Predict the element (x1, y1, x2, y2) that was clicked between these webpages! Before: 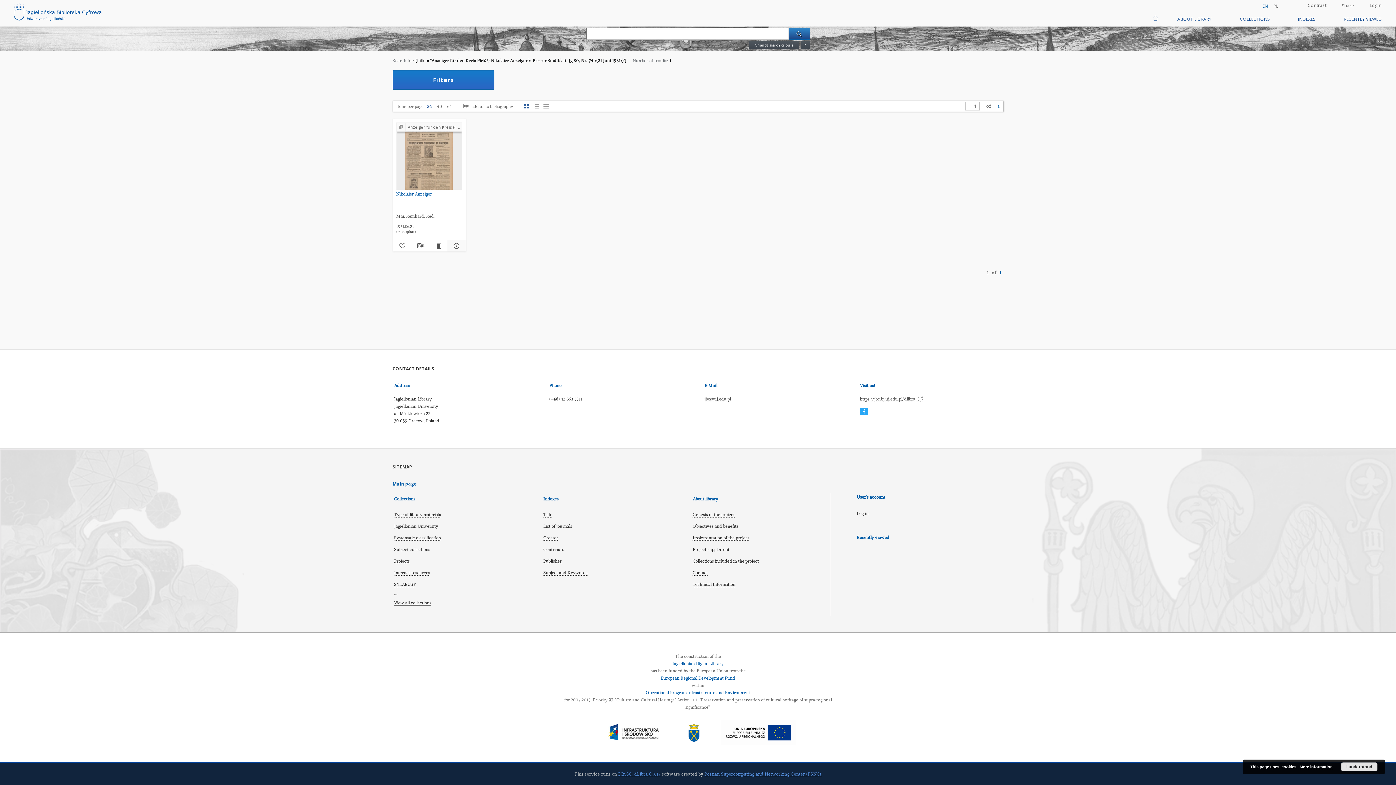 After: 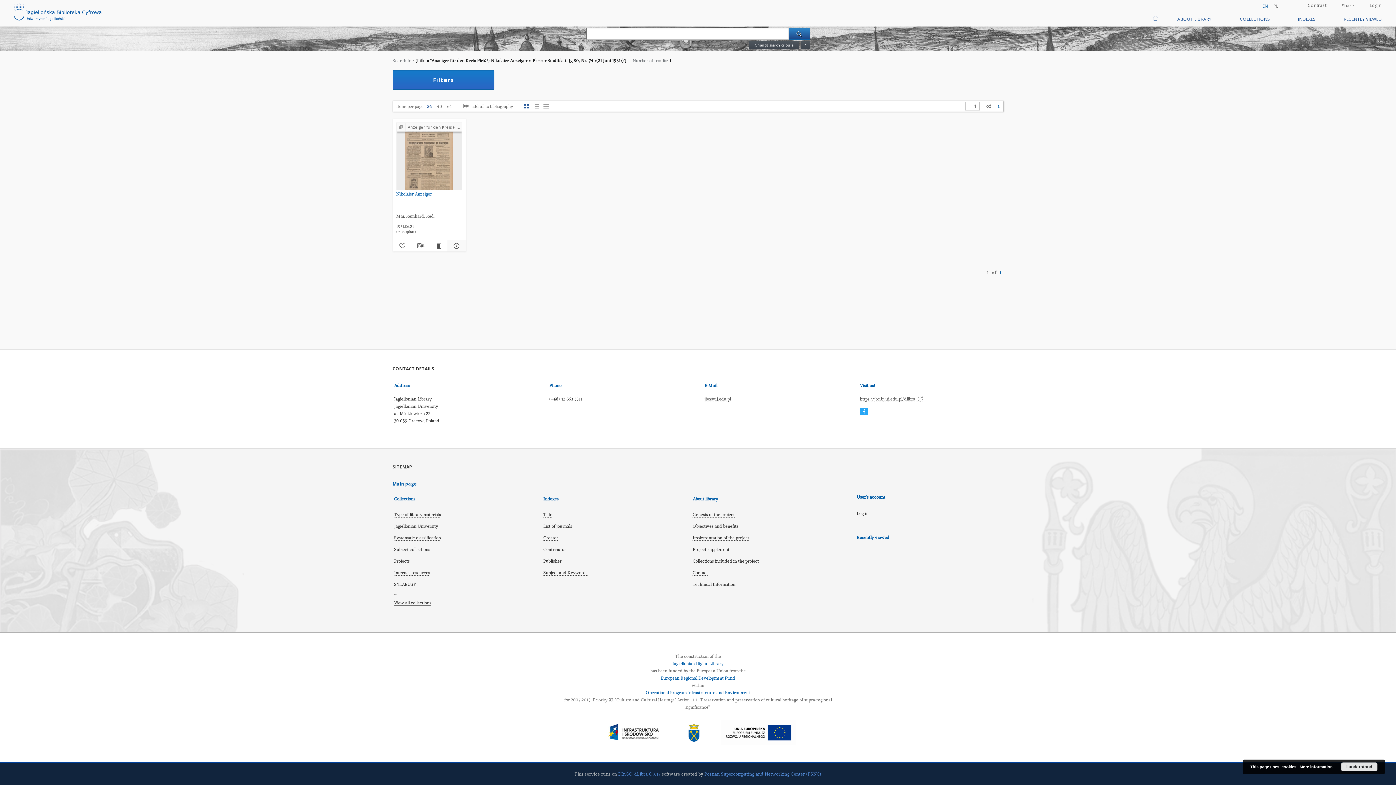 Action: label: 1 bbox: (997, 270, 1003, 275)